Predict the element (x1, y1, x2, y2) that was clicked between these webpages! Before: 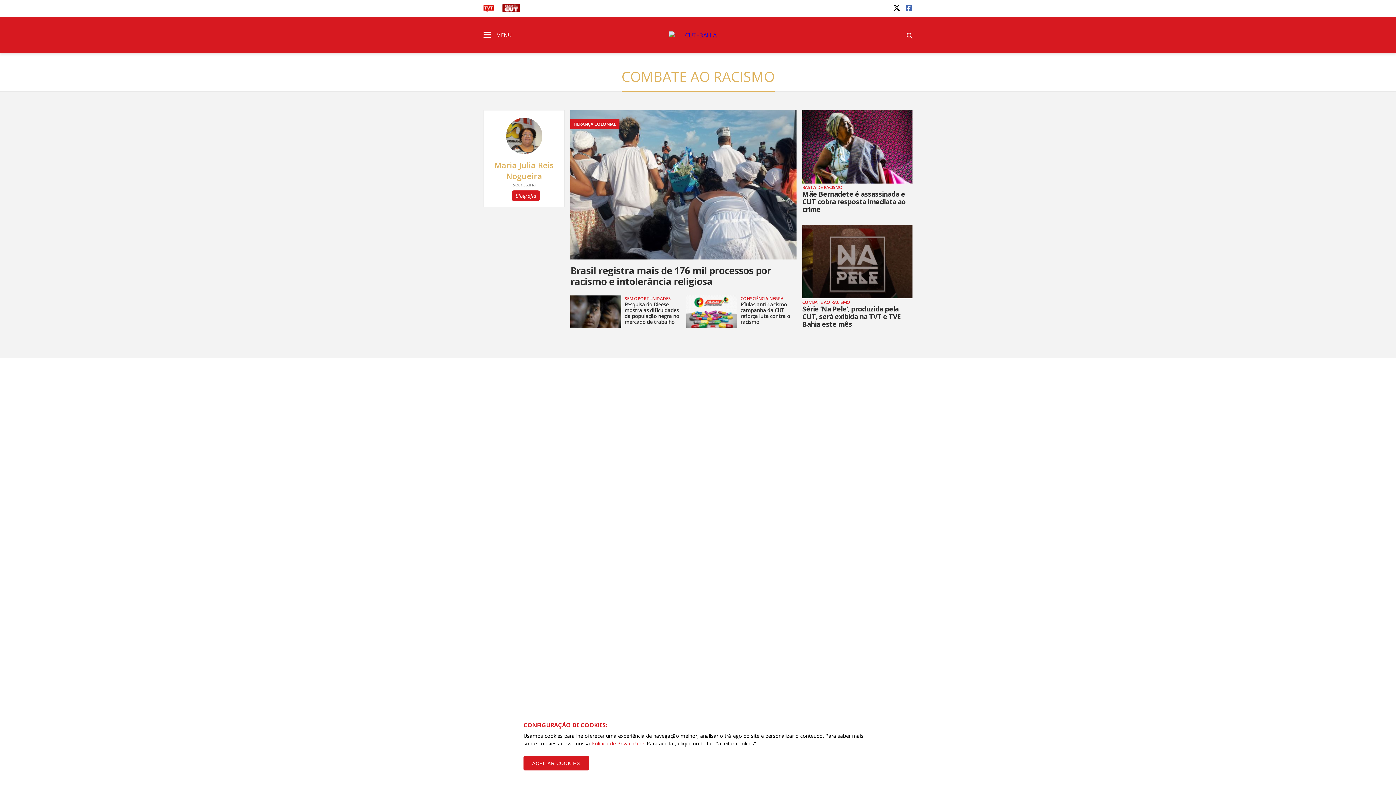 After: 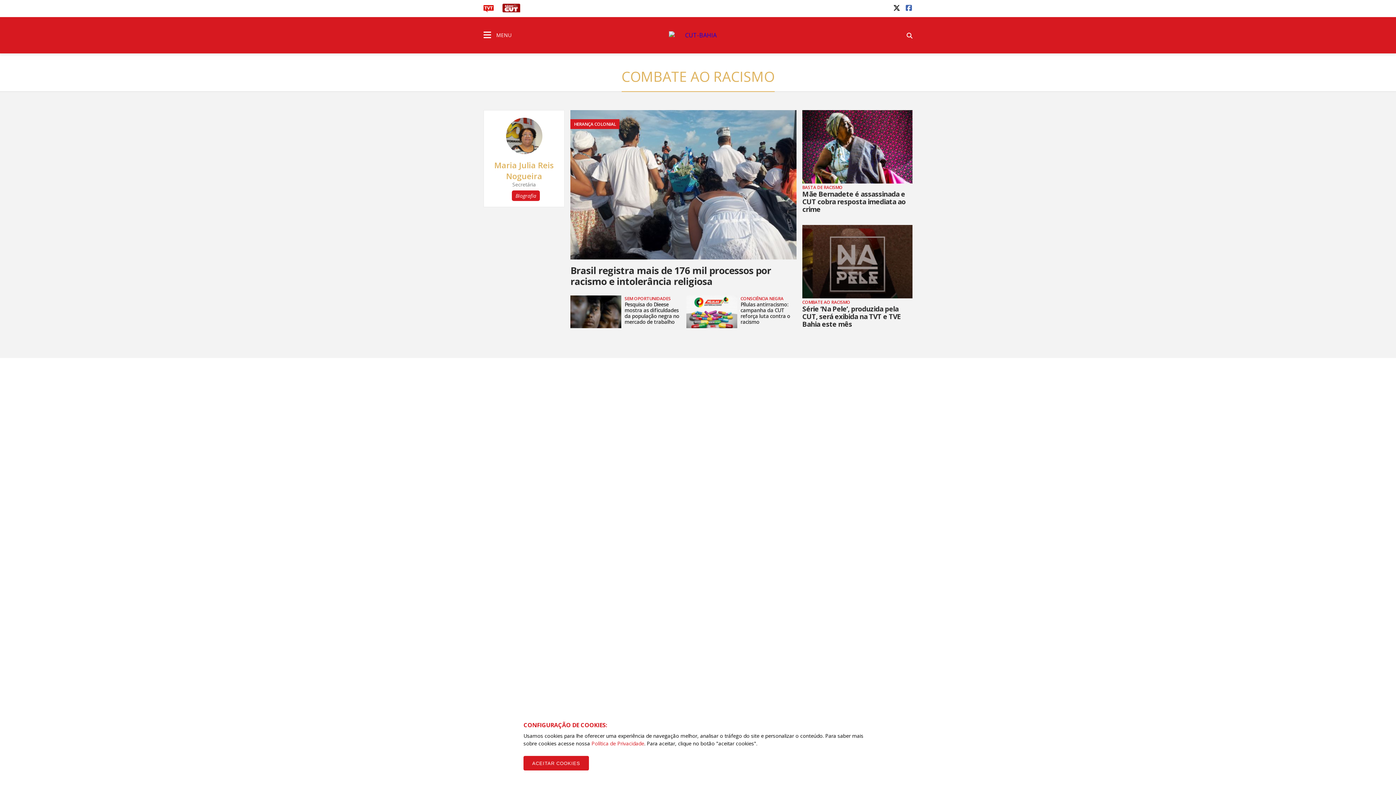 Action: bbox: (483, 6, 493, 14)